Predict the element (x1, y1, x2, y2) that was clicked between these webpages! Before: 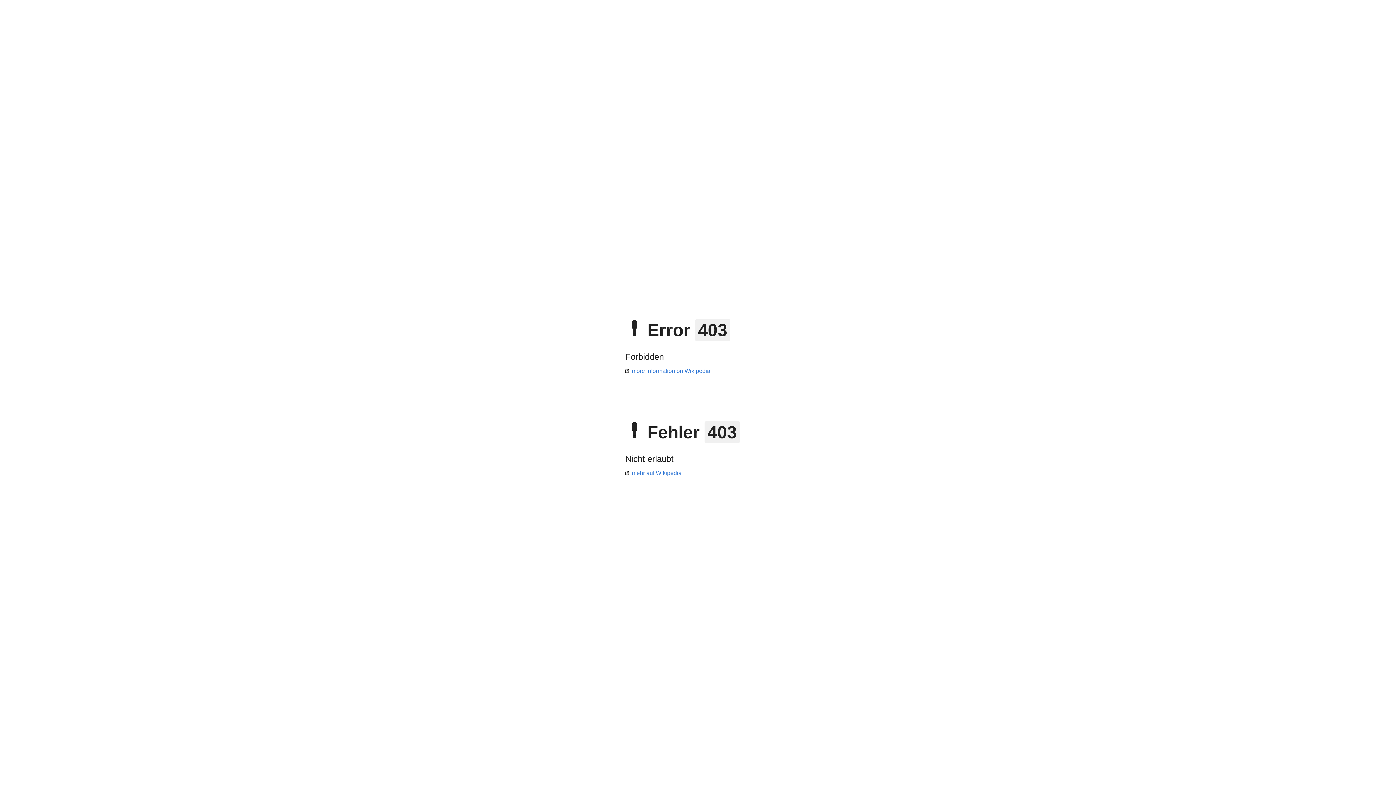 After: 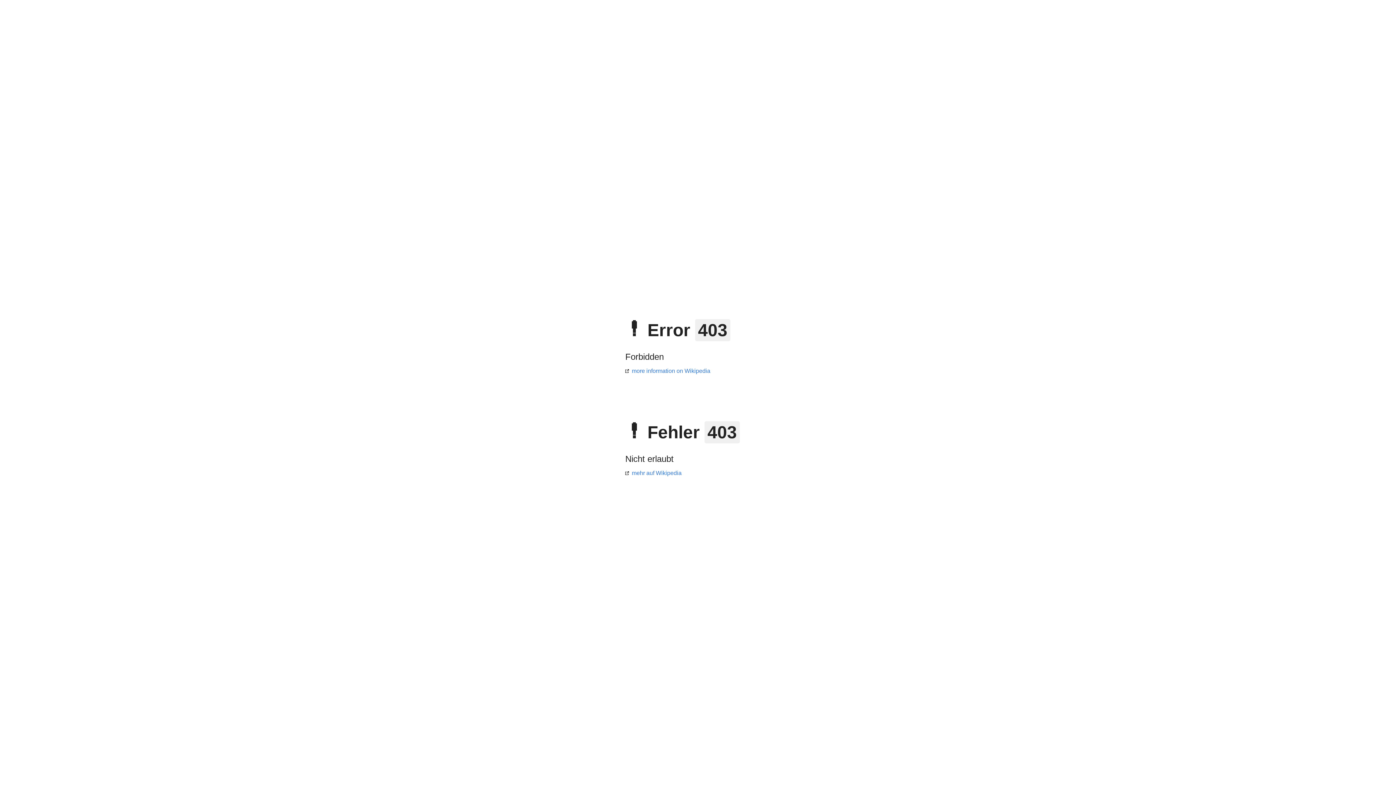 Action: label: more information on Wikipedia bbox: (625, 368, 710, 374)